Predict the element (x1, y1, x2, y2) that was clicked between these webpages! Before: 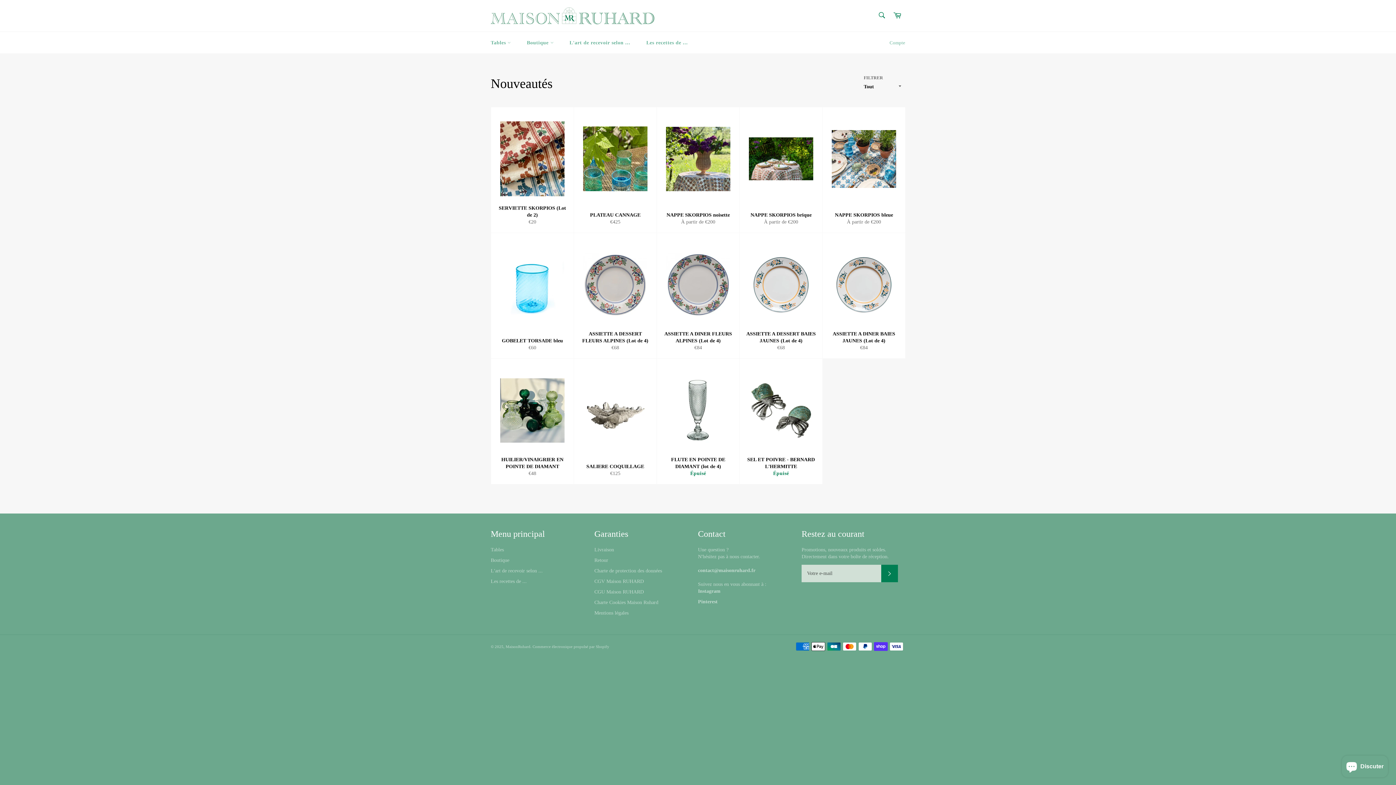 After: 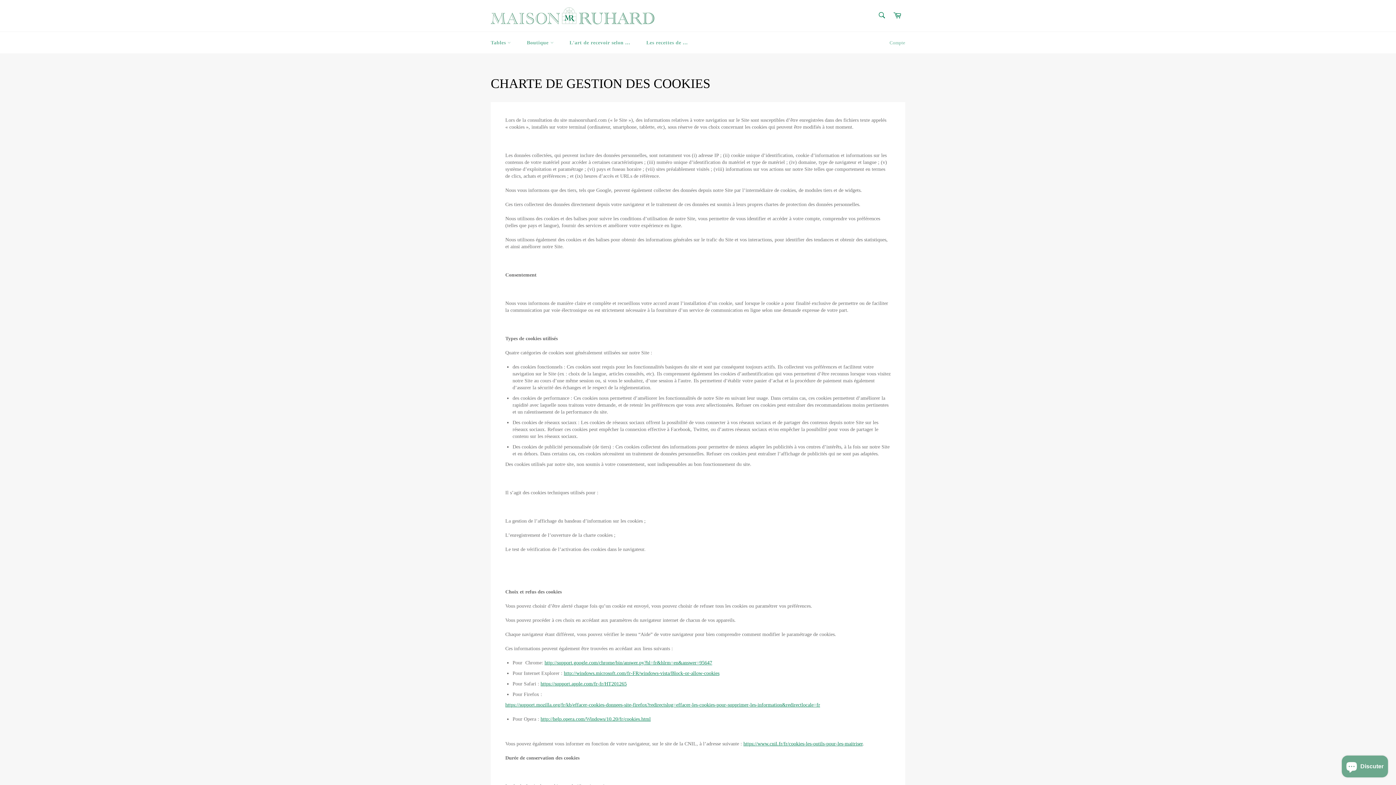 Action: bbox: (594, 600, 658, 605) label: Charte Cookies Maison Ruhard